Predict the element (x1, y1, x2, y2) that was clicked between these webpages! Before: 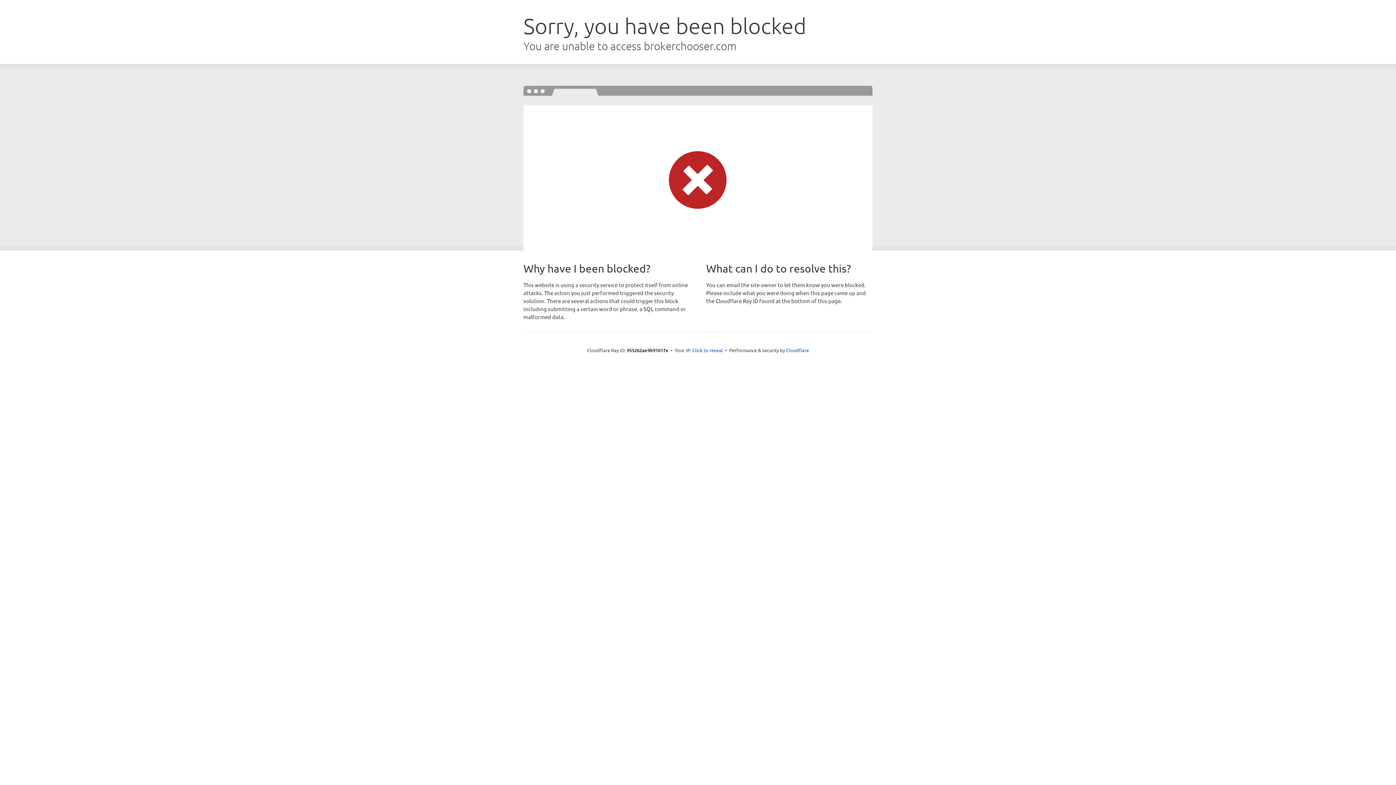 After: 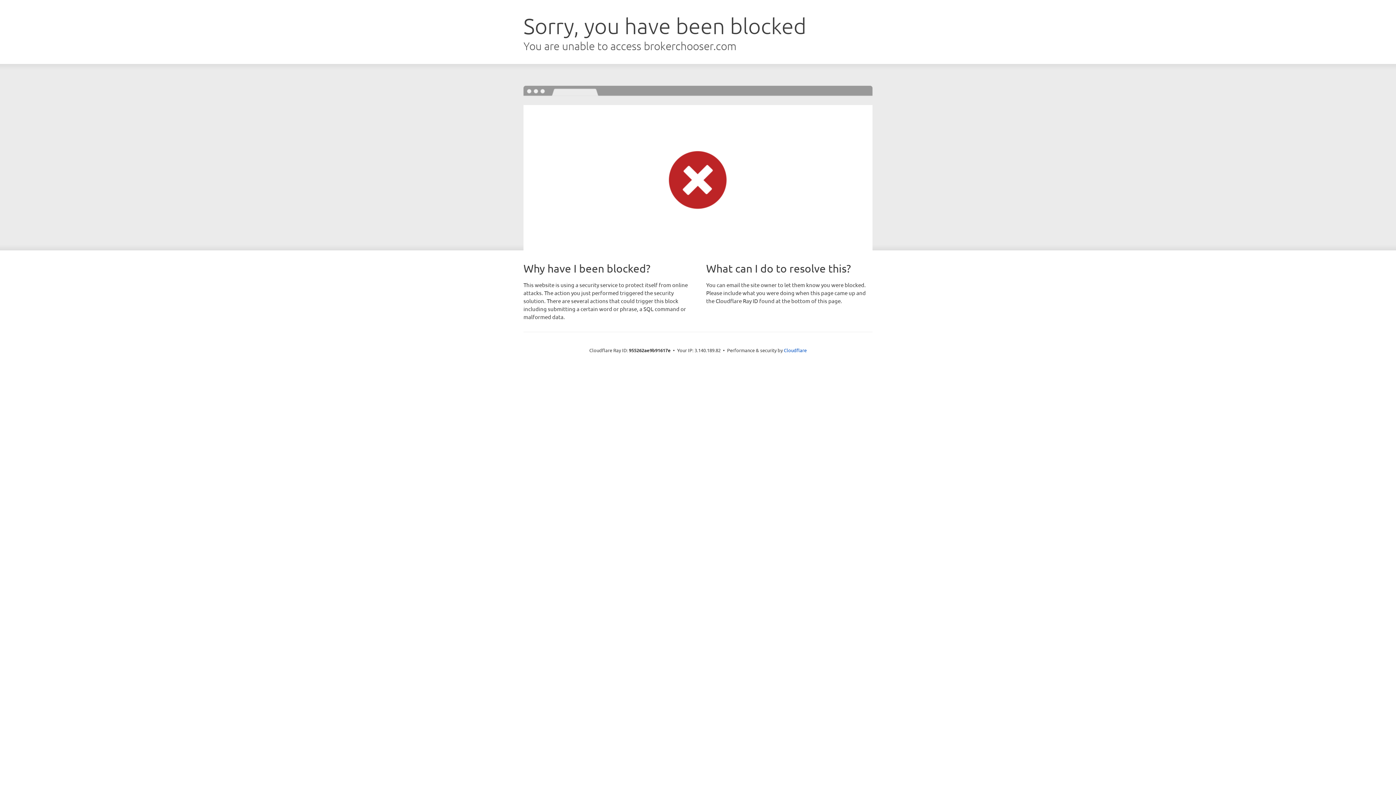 Action: label: Click to reveal bbox: (692, 346, 723, 353)